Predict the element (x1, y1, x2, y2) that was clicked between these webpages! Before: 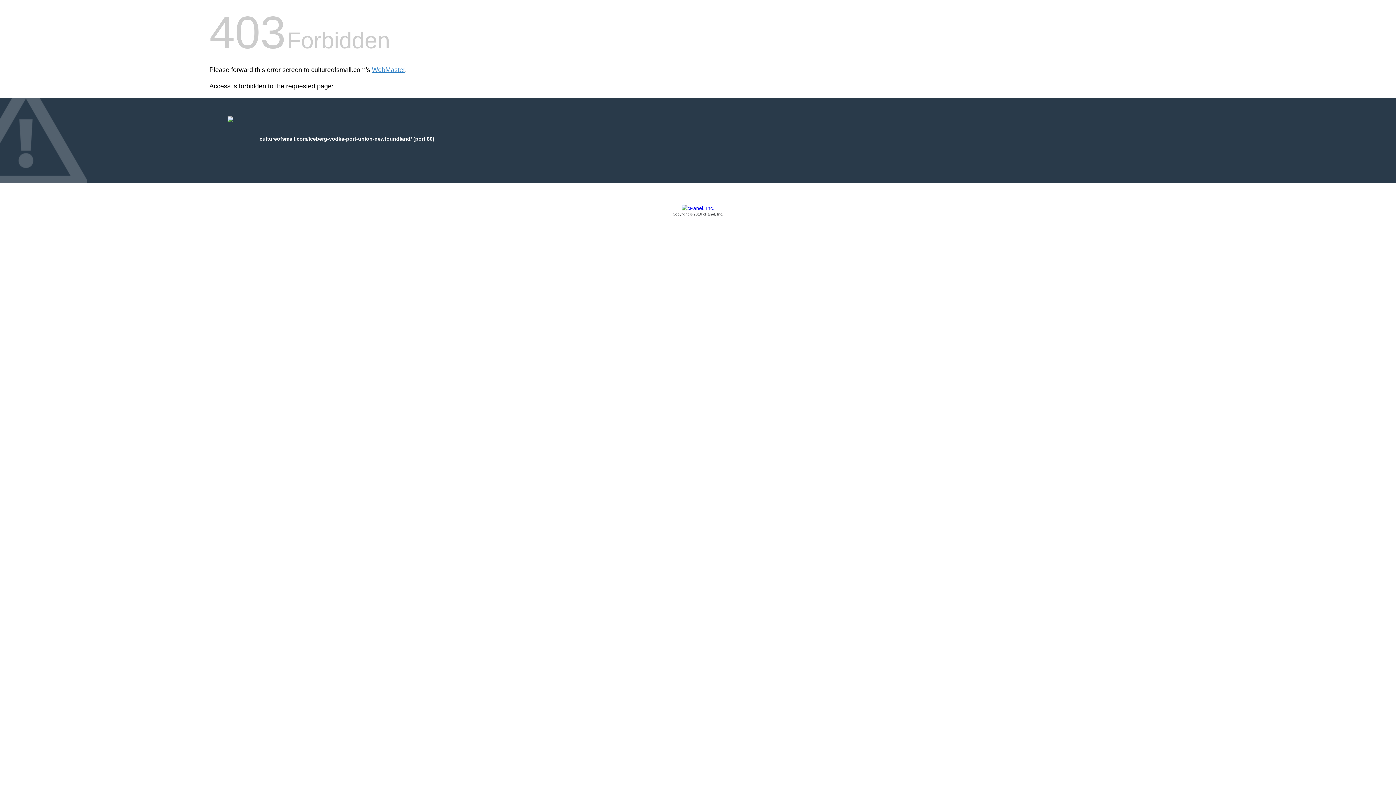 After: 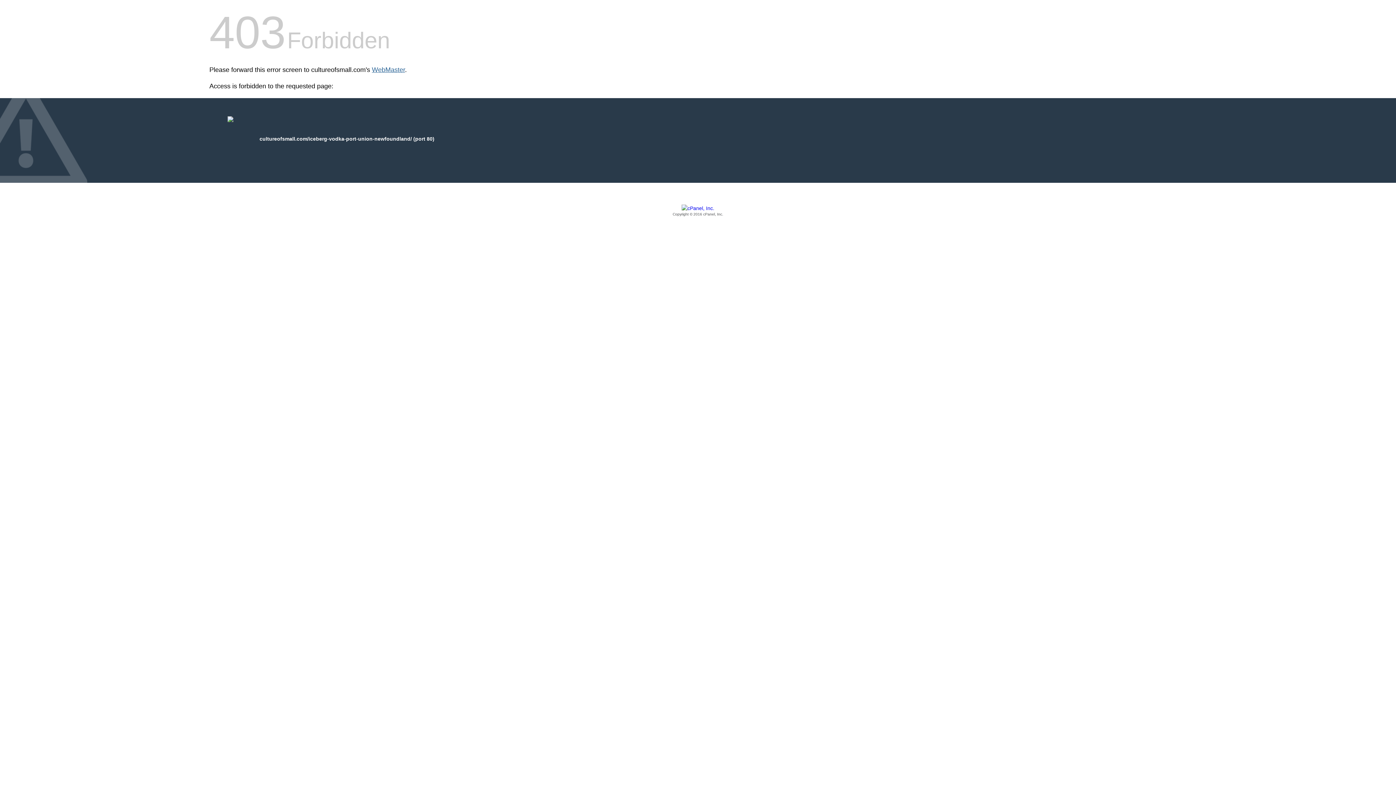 Action: bbox: (372, 66, 405, 73) label: WebMaster